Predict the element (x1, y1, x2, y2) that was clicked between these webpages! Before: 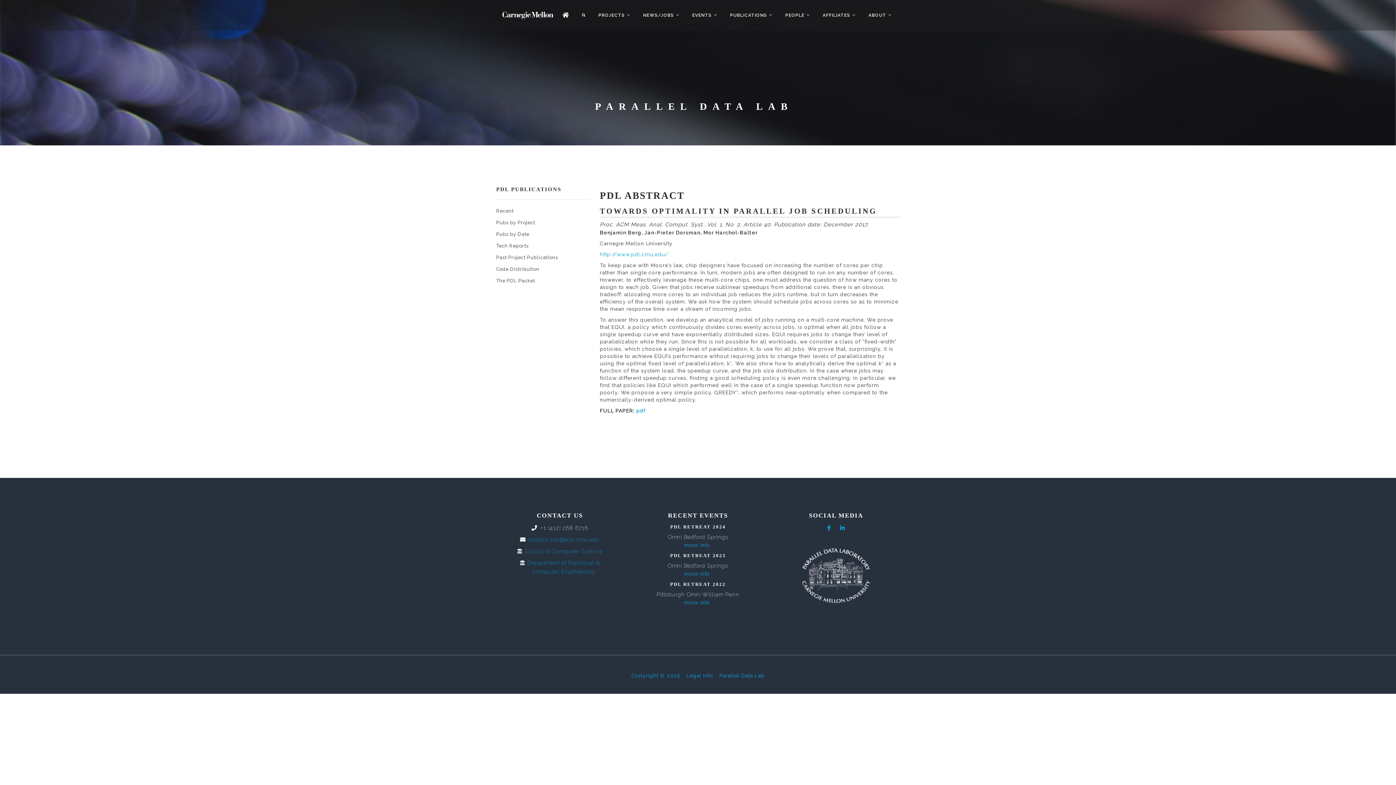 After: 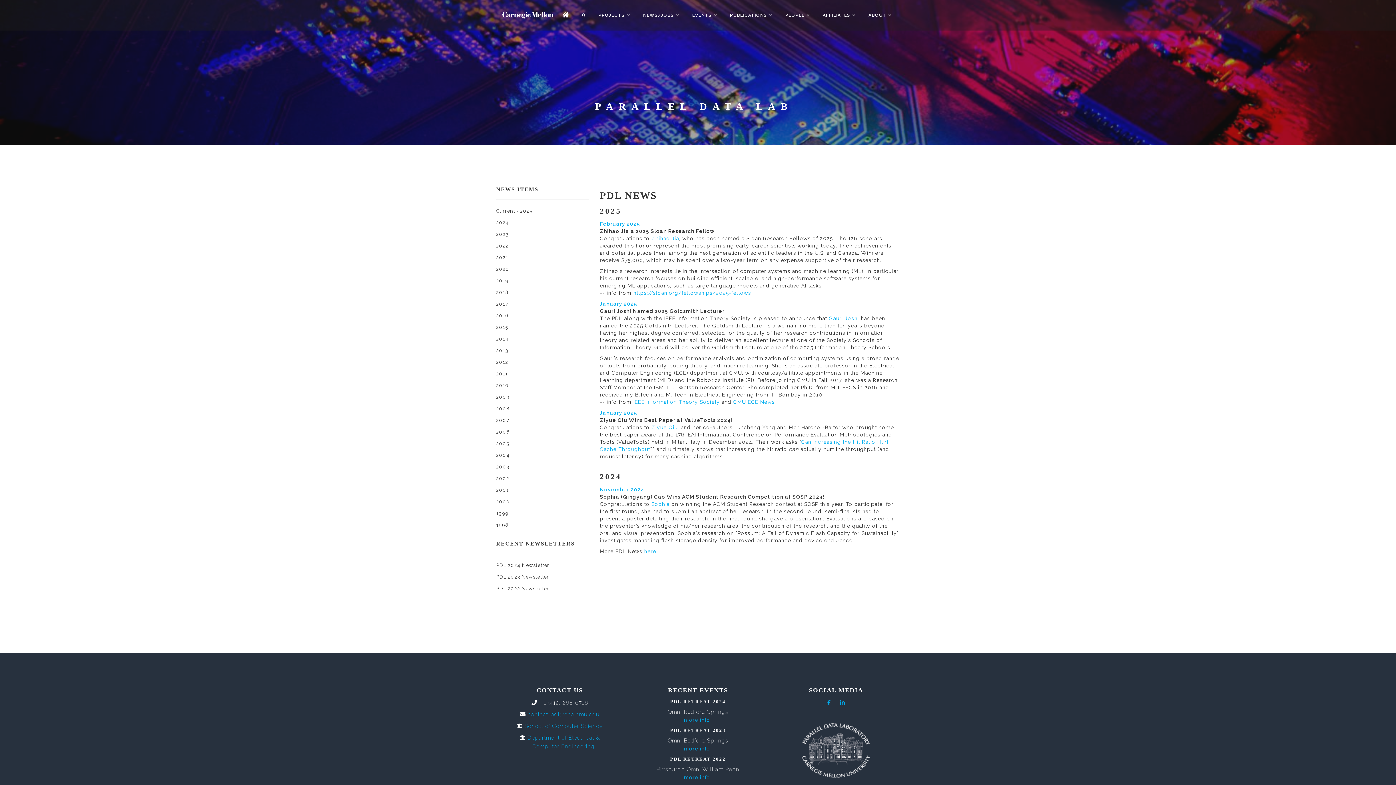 Action: bbox: (637, 0, 685, 30) label: NEWS/JOBS